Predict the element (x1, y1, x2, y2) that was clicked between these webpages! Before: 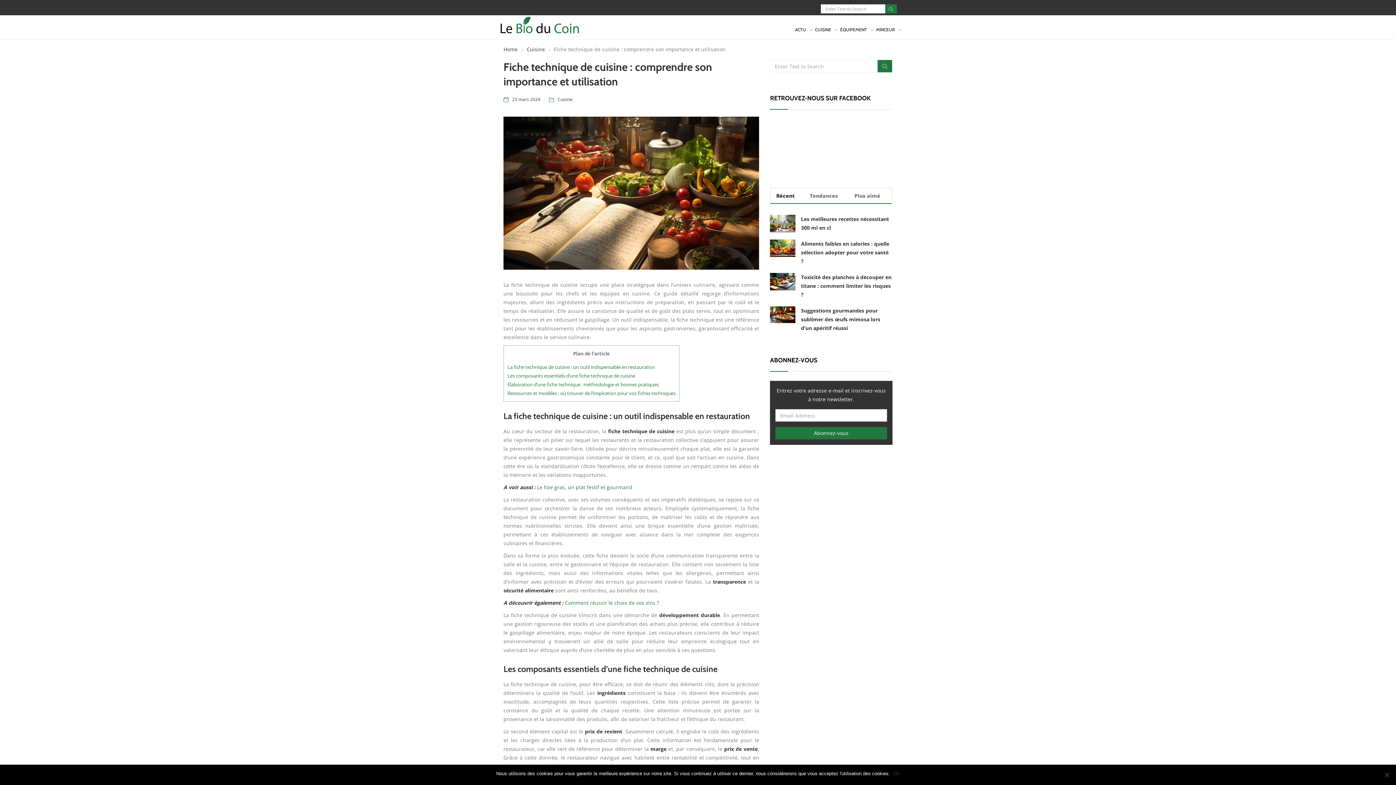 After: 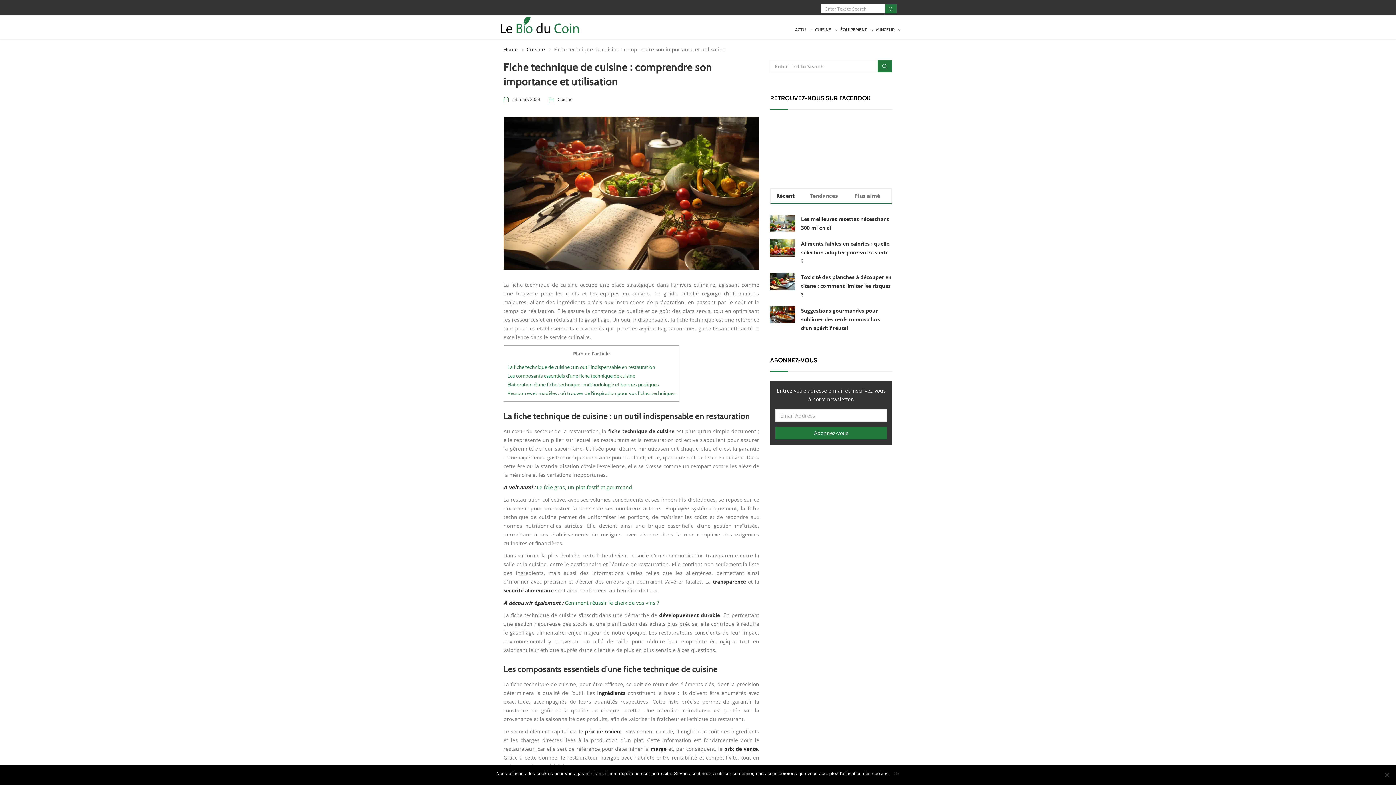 Action: bbox: (771, 188, 804, 203) label: Récent